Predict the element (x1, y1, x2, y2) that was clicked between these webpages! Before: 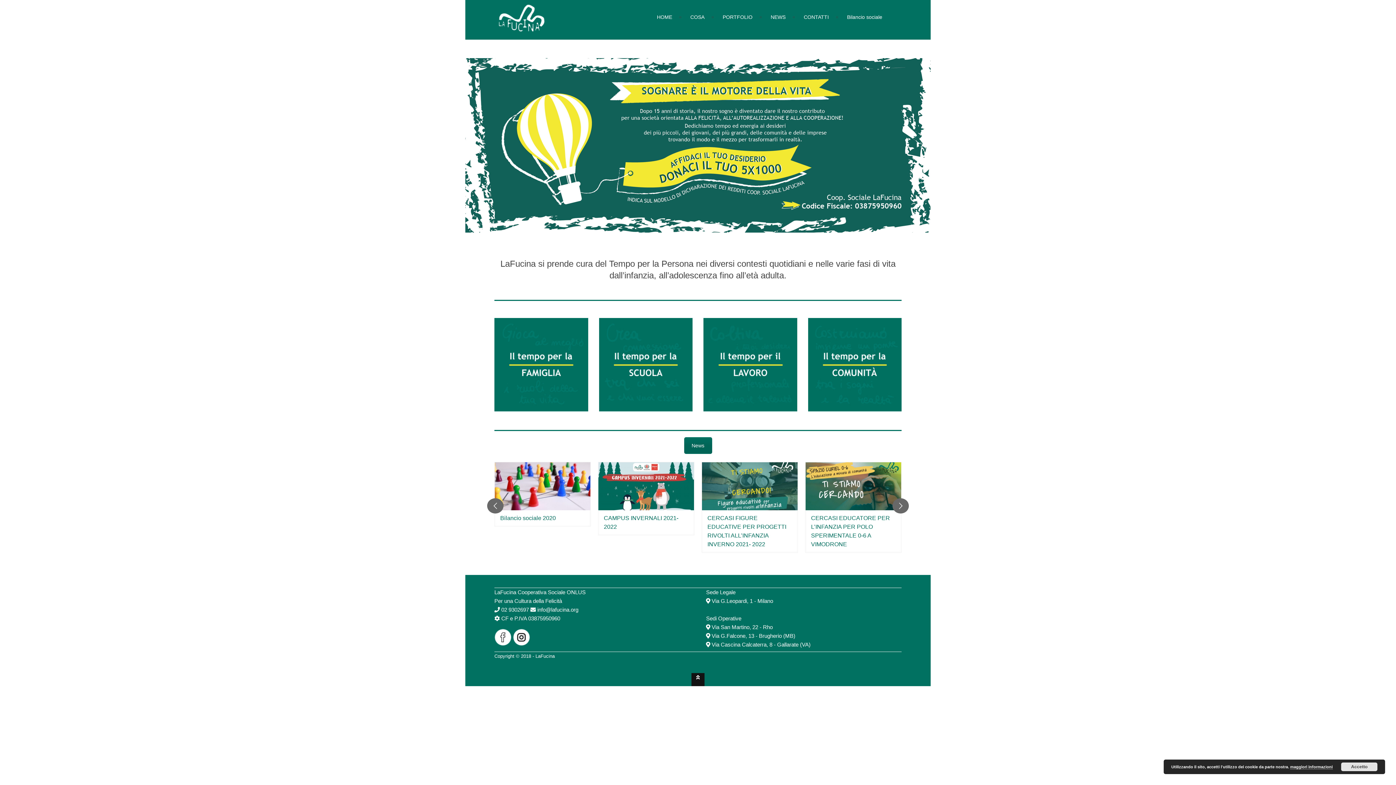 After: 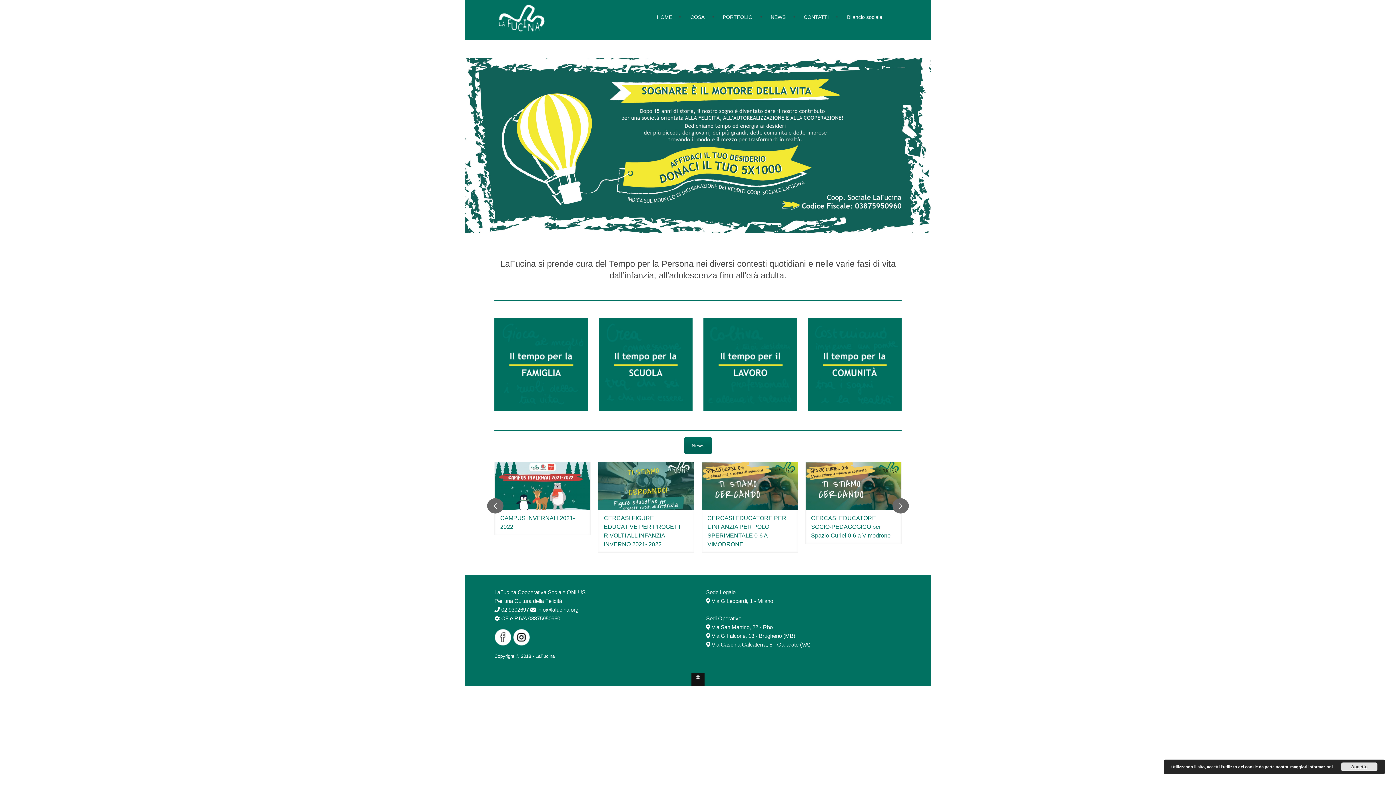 Action: label: maggiori informazioni bbox: (1290, 765, 1333, 769)